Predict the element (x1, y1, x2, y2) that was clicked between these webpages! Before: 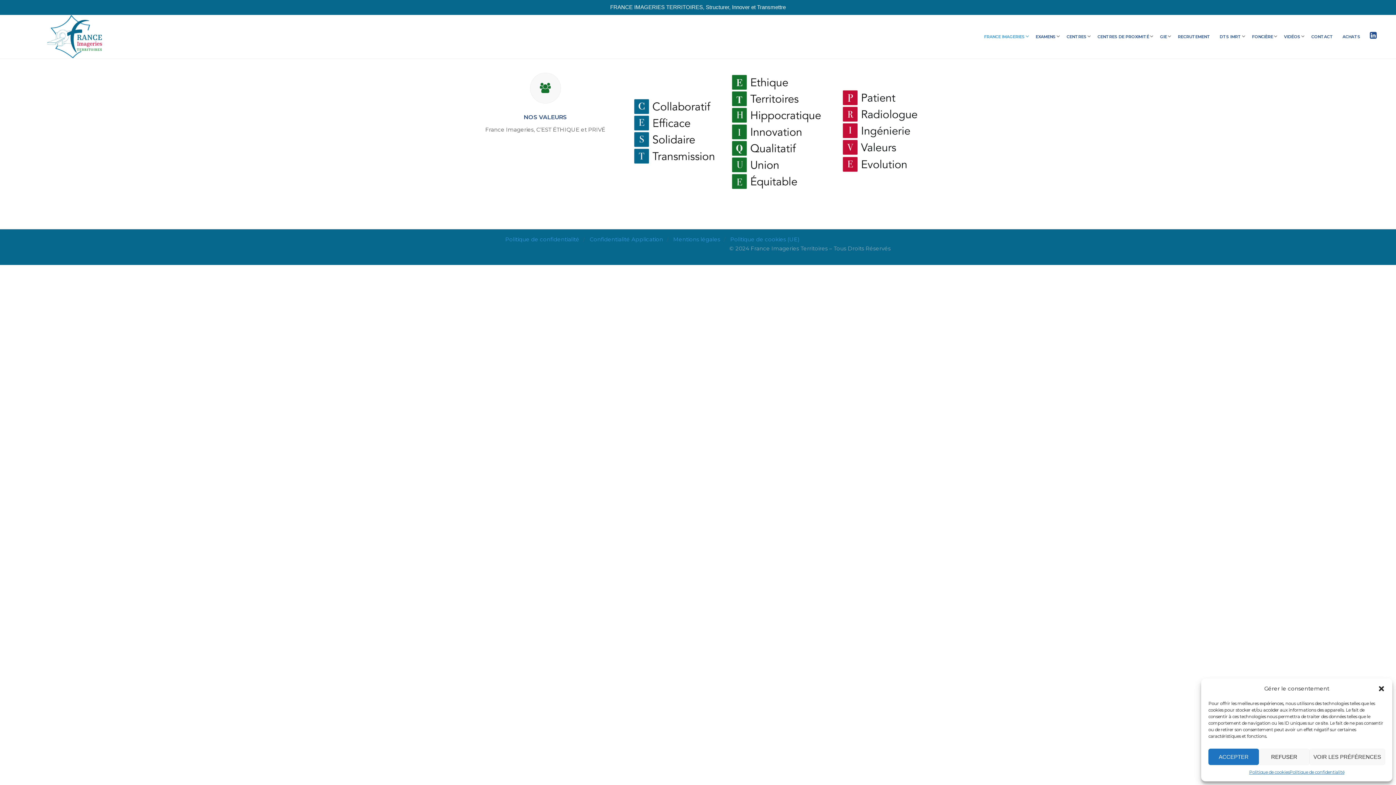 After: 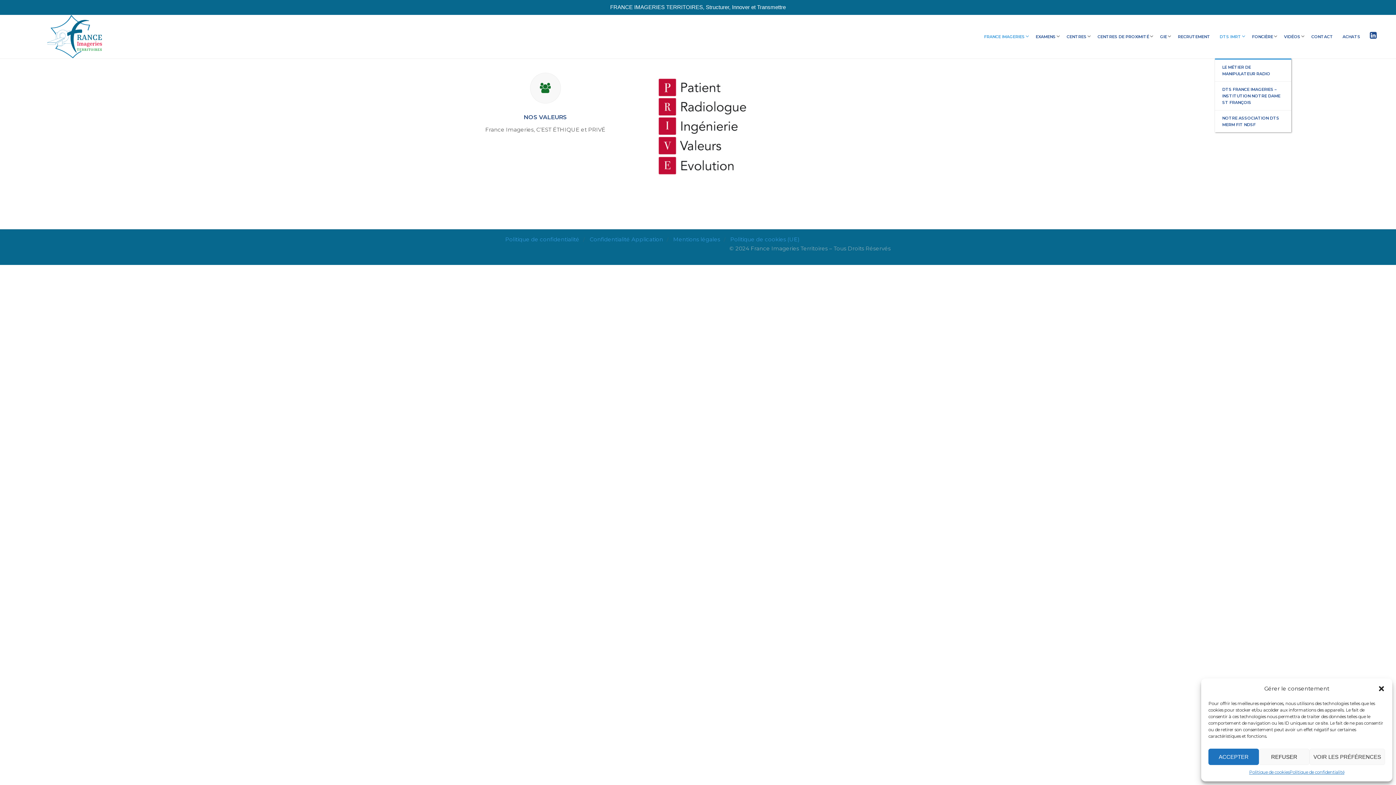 Action: label: DTS IMRT bbox: (1215, 14, 1246, 58)